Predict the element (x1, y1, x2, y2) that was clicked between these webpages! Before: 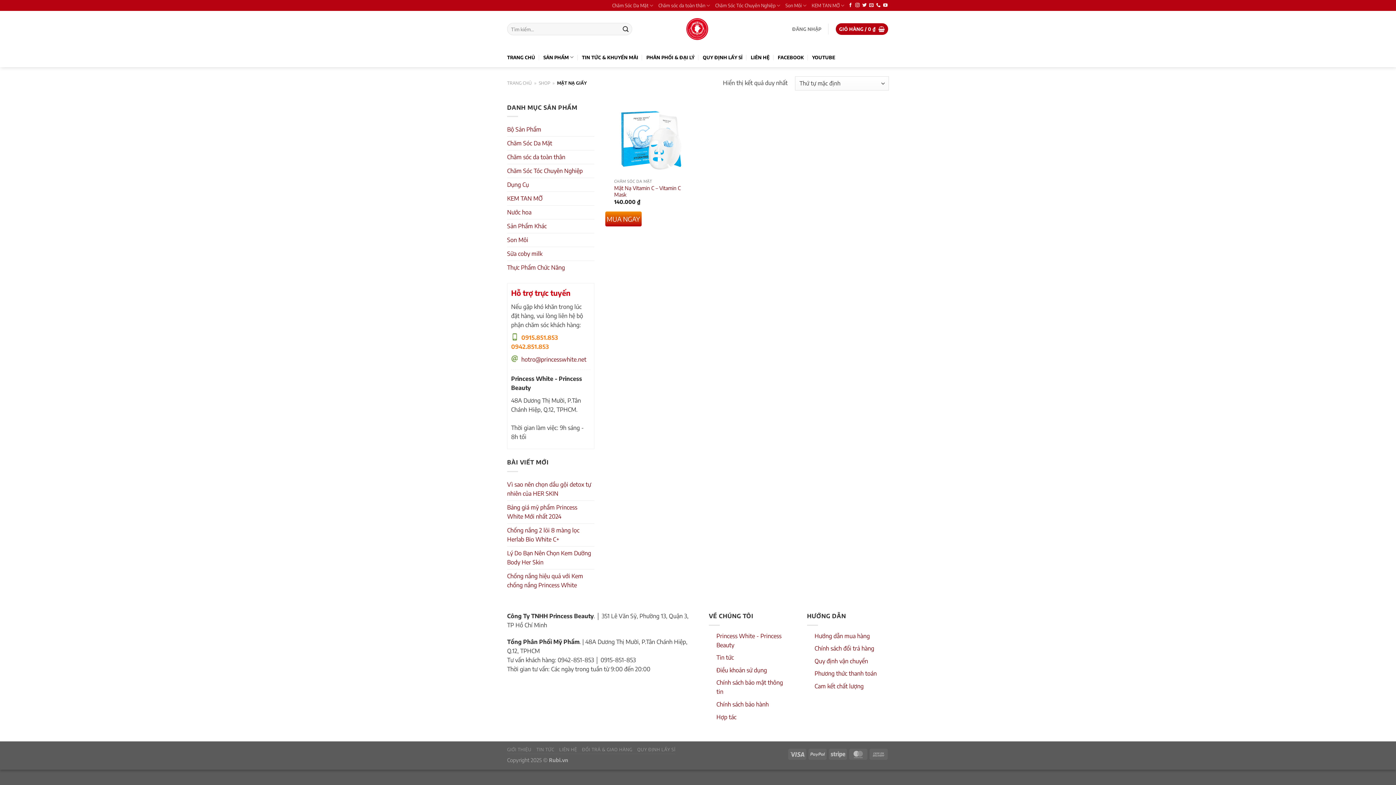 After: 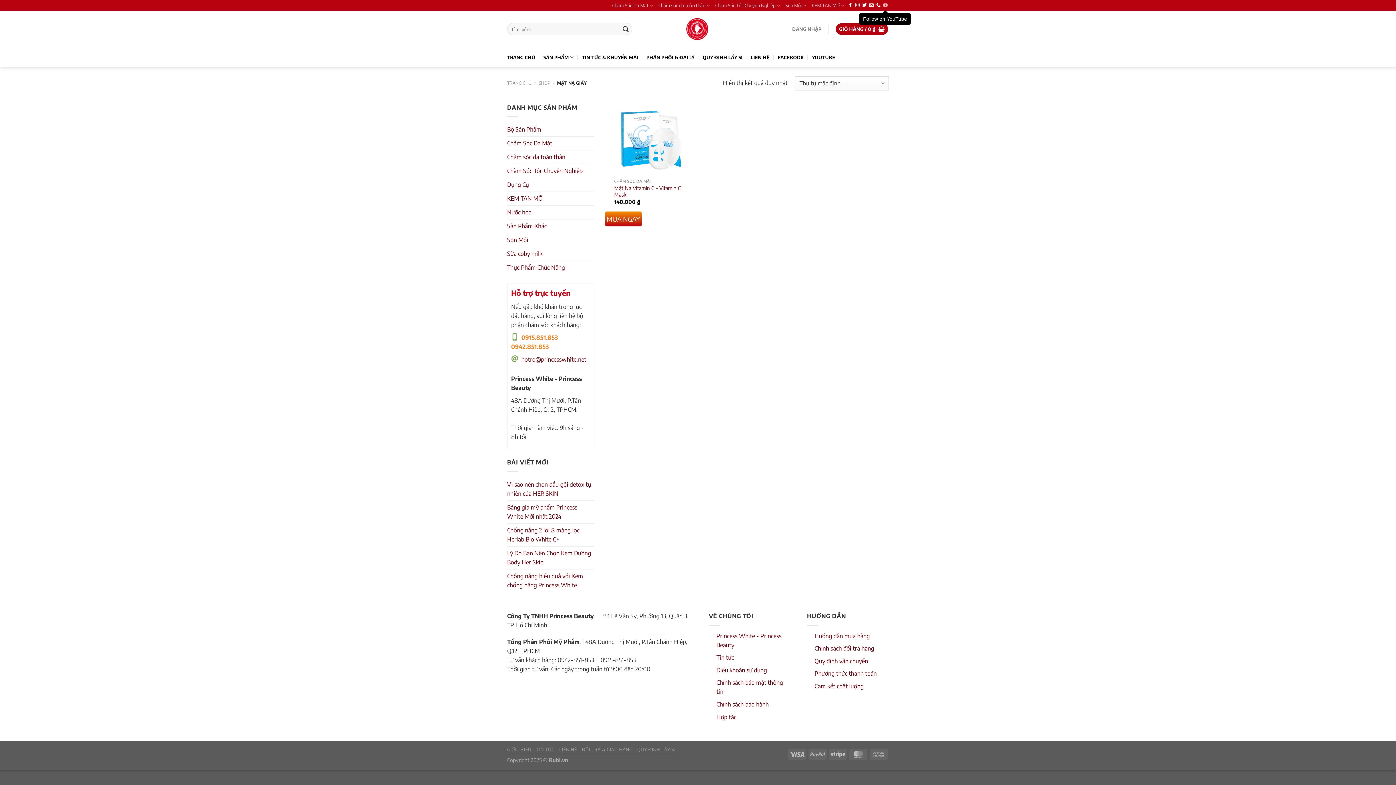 Action: bbox: (883, 3, 887, 8) label: Follow on YouTube